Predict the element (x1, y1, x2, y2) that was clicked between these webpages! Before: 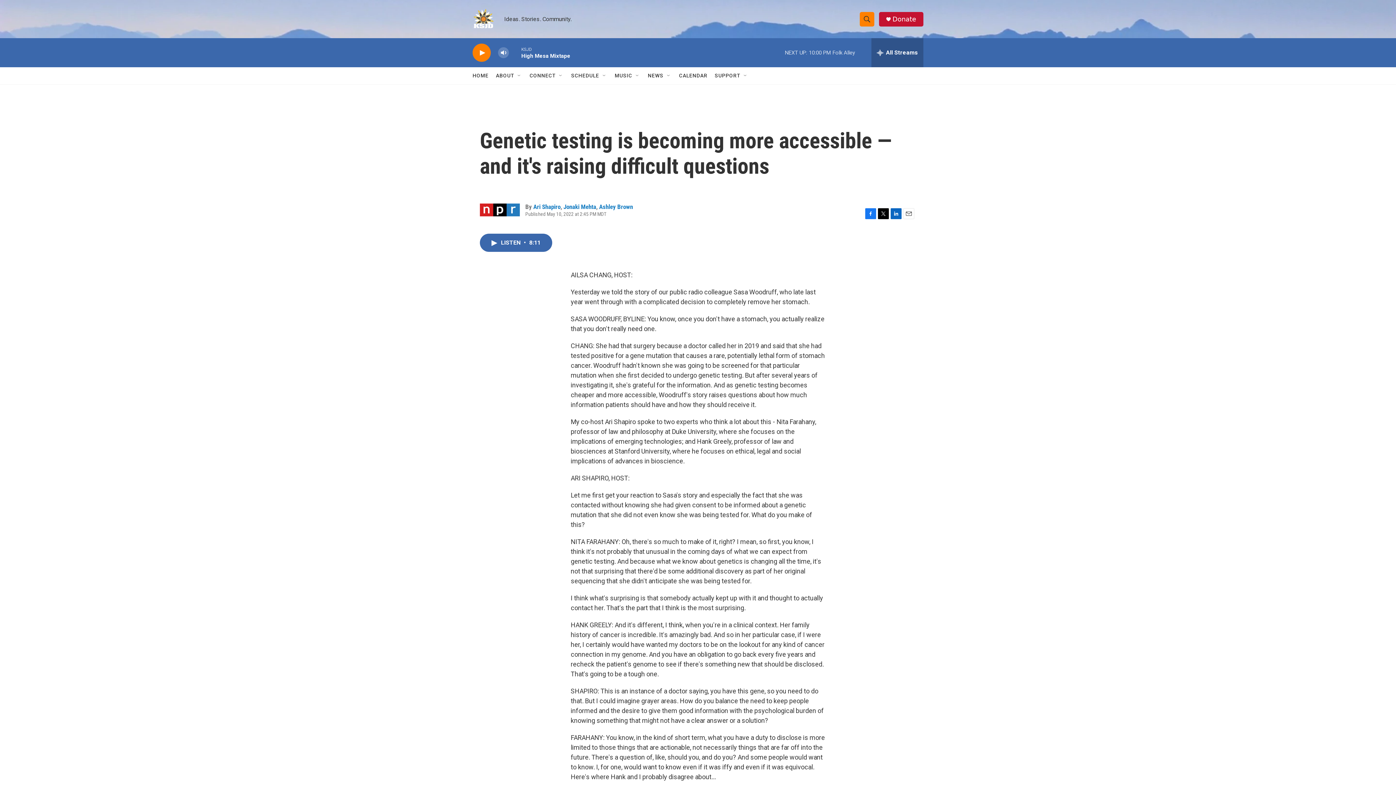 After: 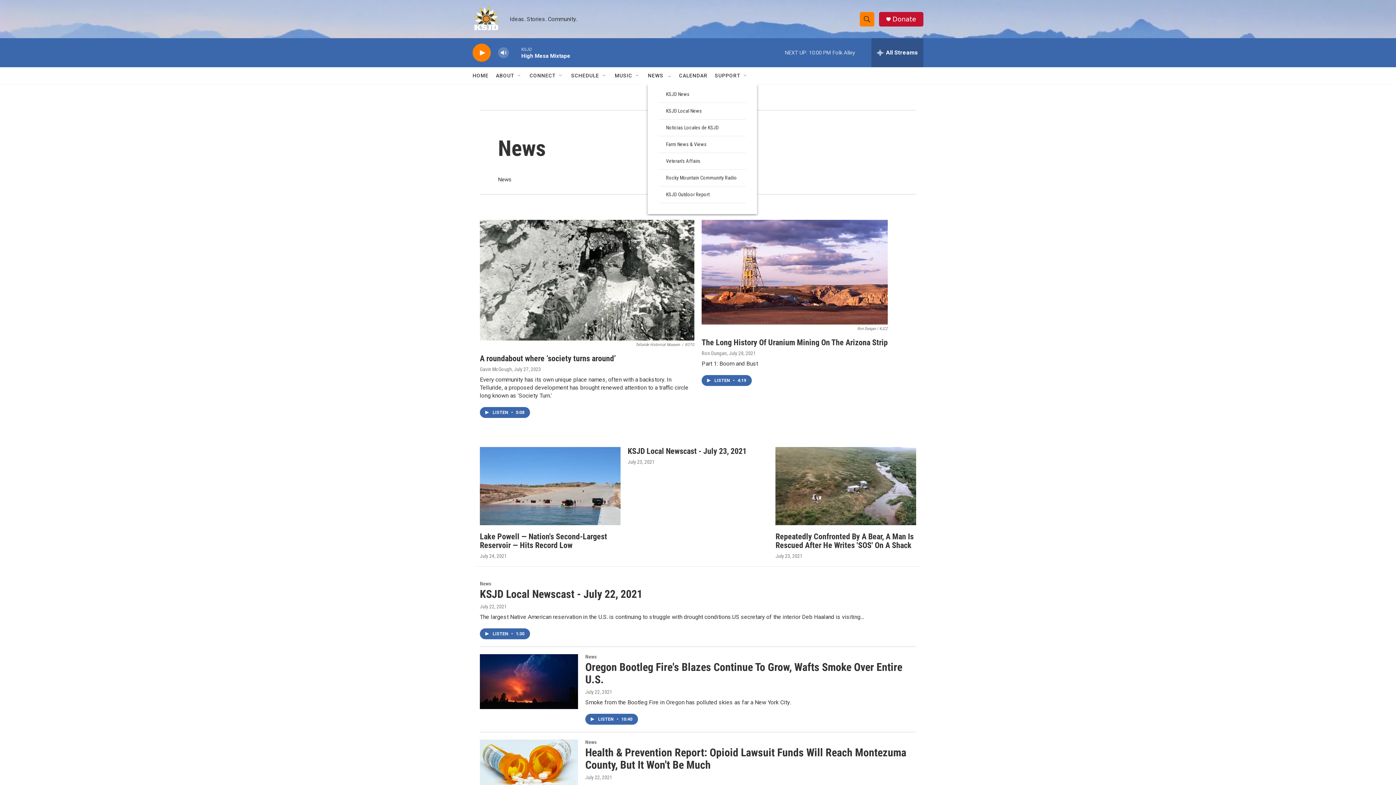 Action: bbox: (648, 67, 663, 84) label: NEWS